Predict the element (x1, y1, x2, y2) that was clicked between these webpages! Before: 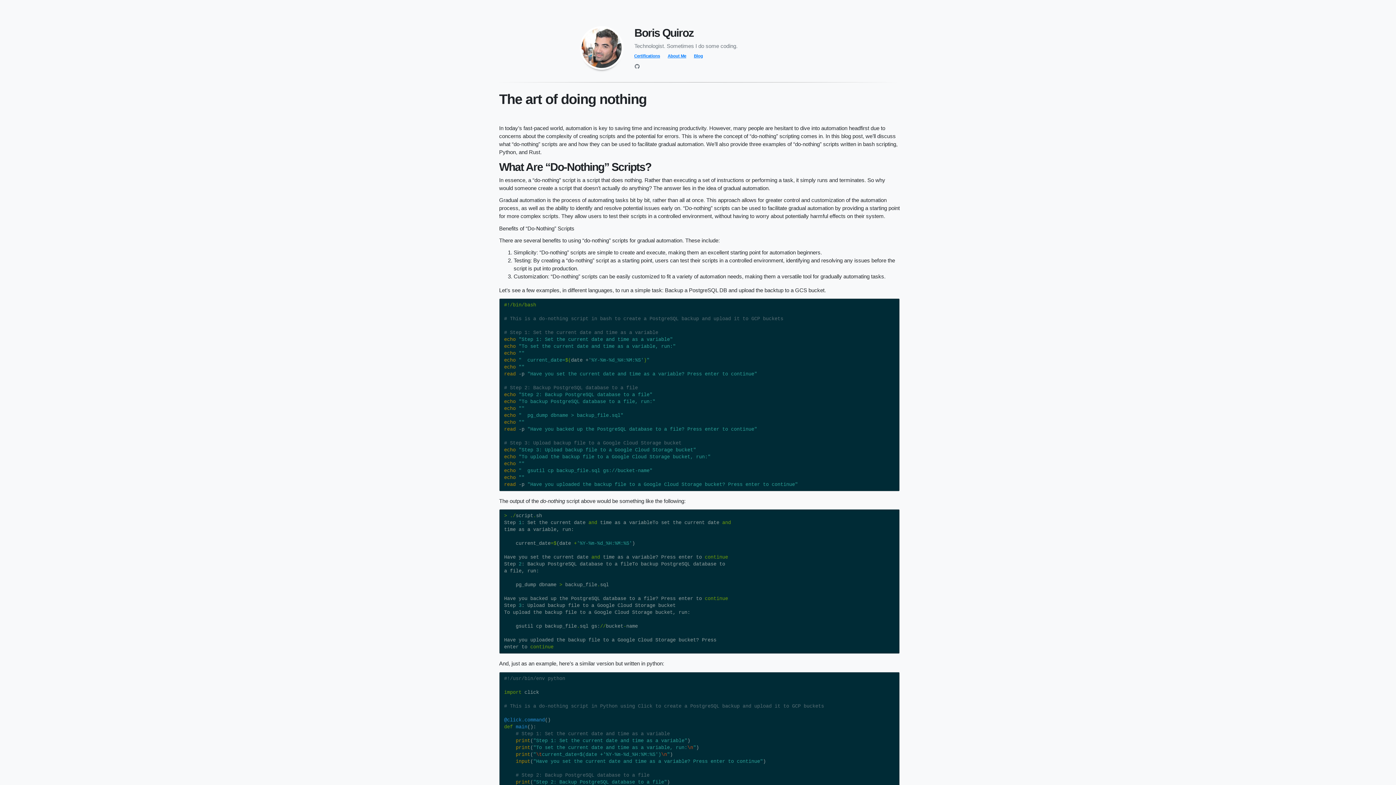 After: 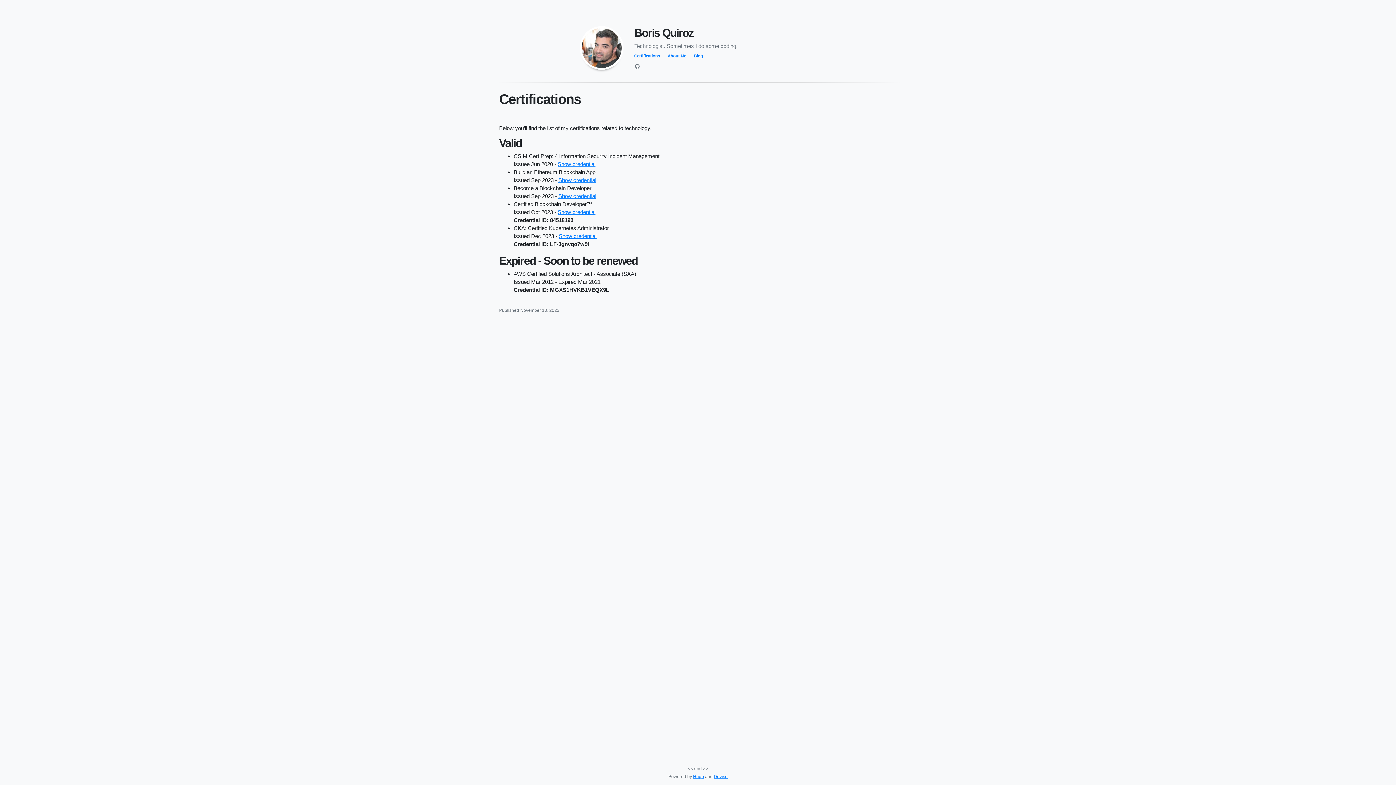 Action: label: Certifications bbox: (632, 53, 661, 59)